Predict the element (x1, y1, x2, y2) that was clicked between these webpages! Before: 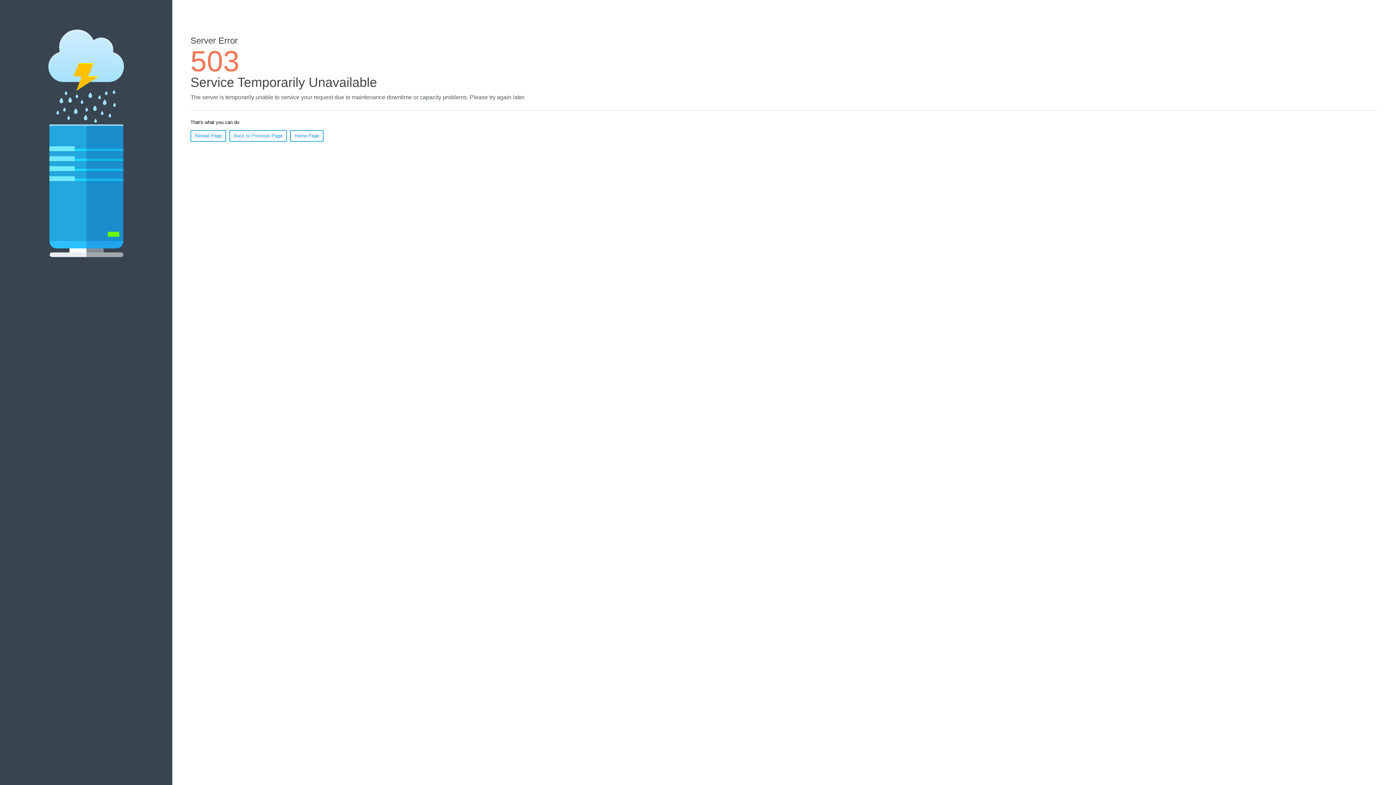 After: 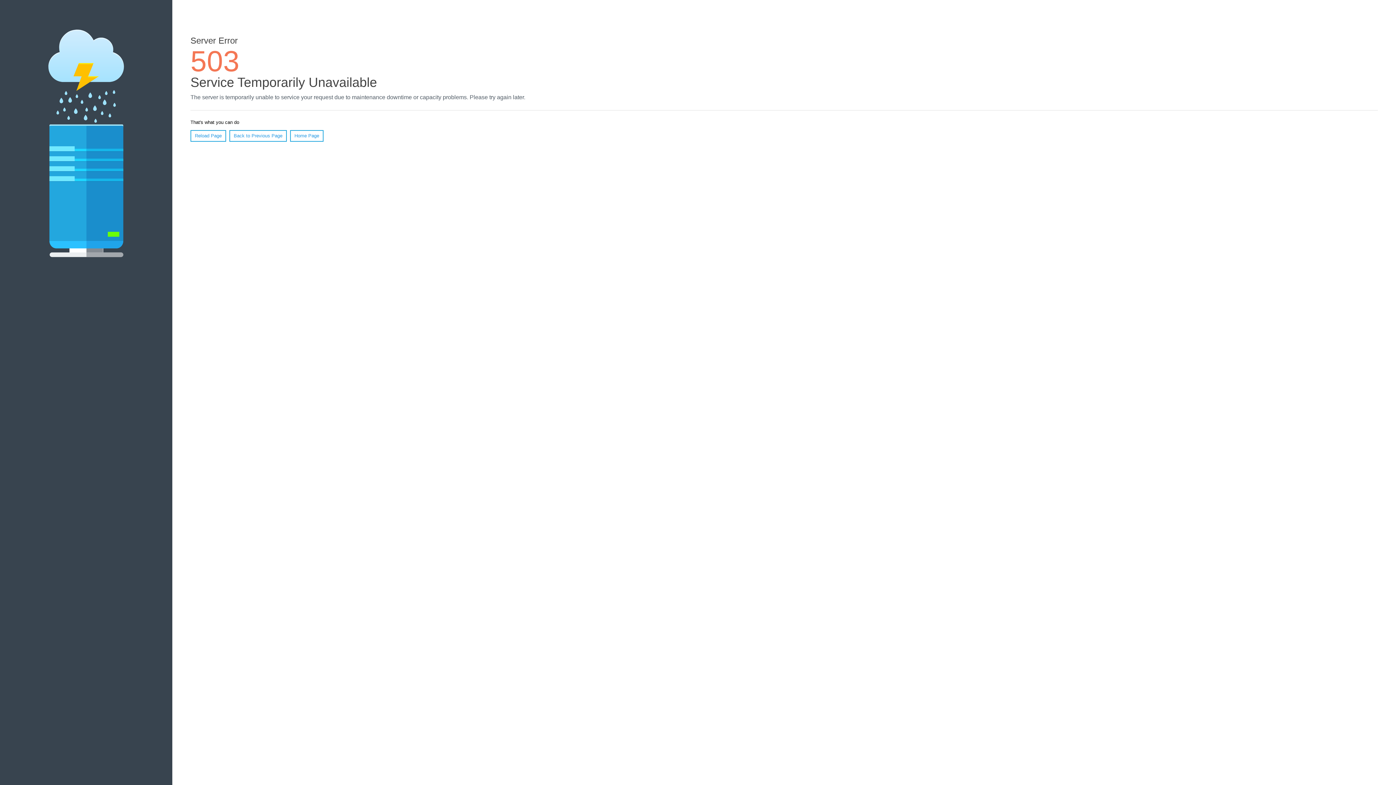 Action: bbox: (190, 130, 226, 141) label: Reload Page